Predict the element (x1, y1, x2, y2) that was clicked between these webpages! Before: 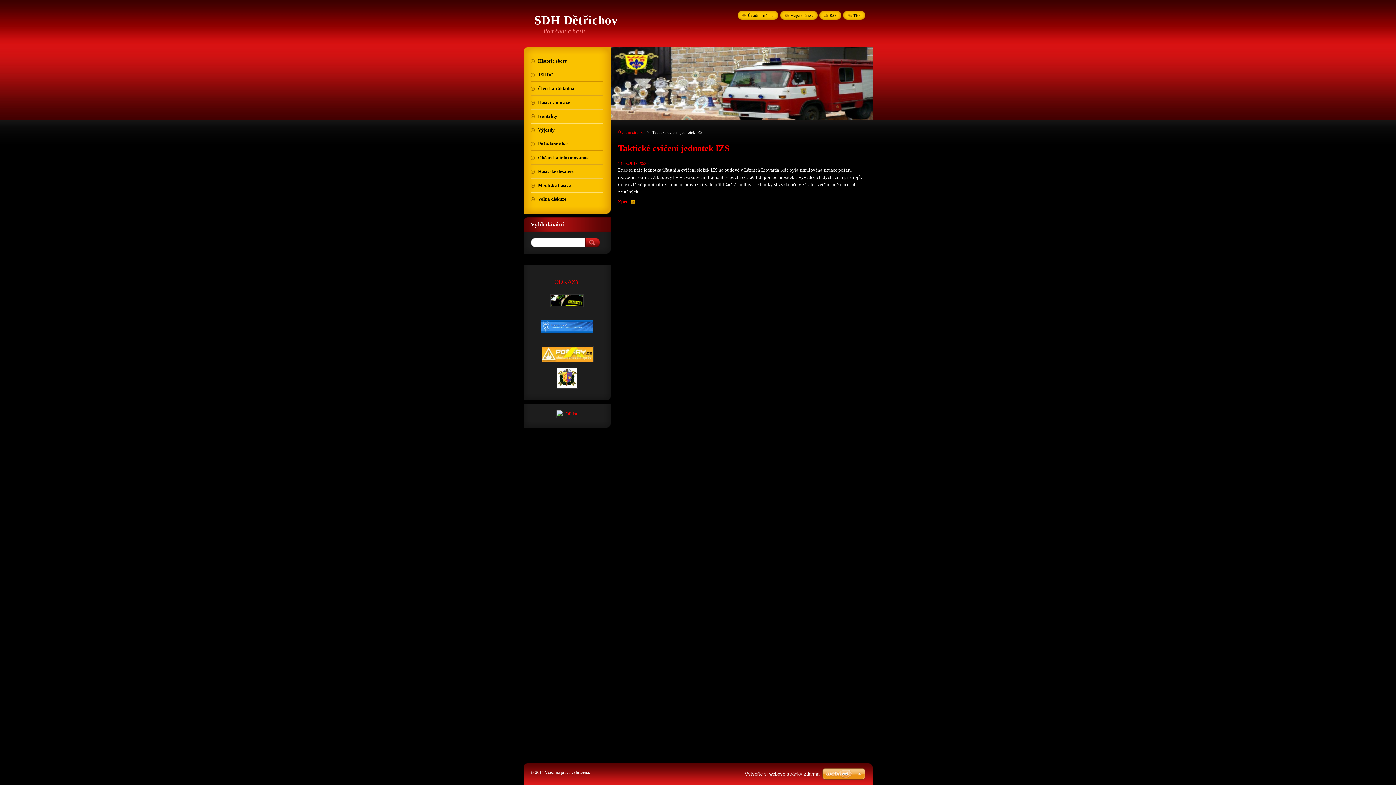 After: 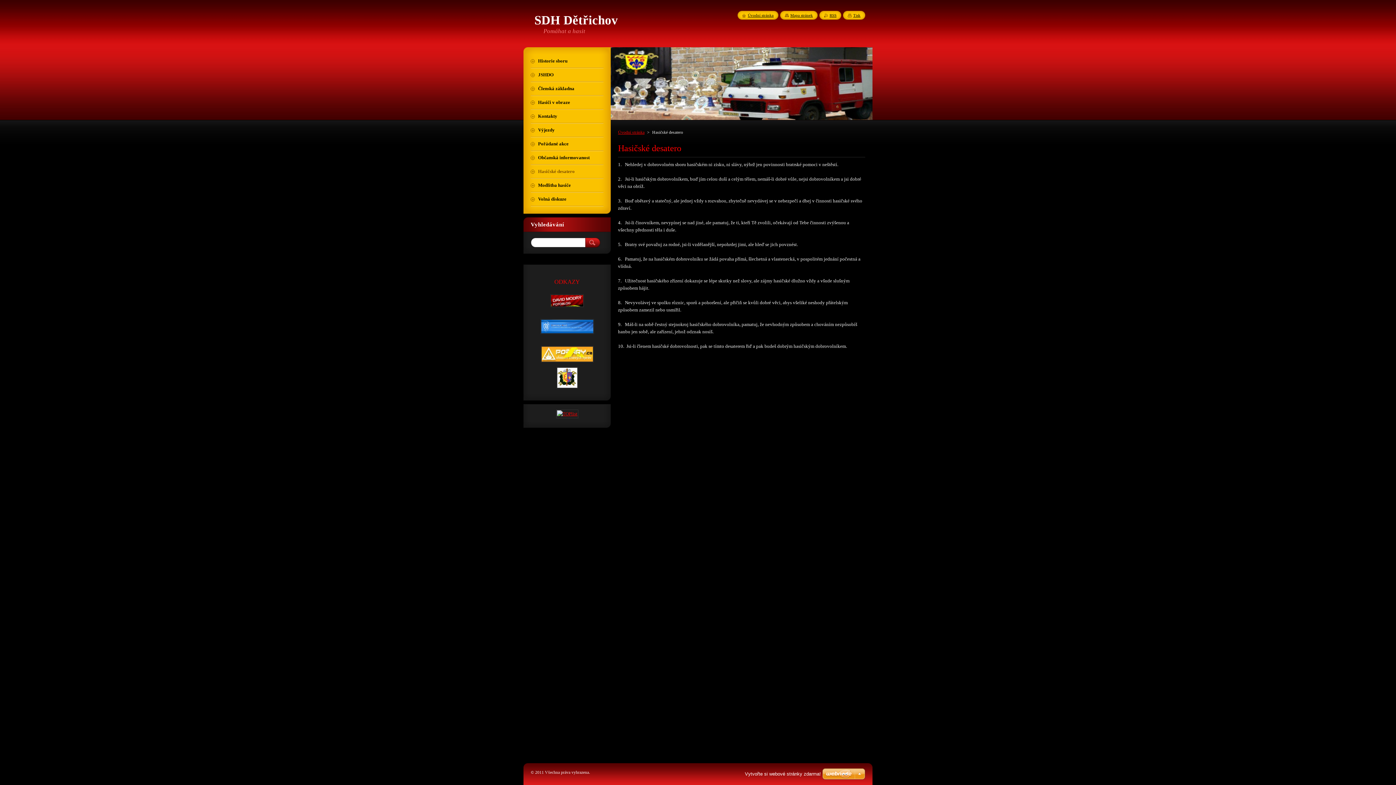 Action: label: Hasičské desatero bbox: (530, 165, 603, 178)